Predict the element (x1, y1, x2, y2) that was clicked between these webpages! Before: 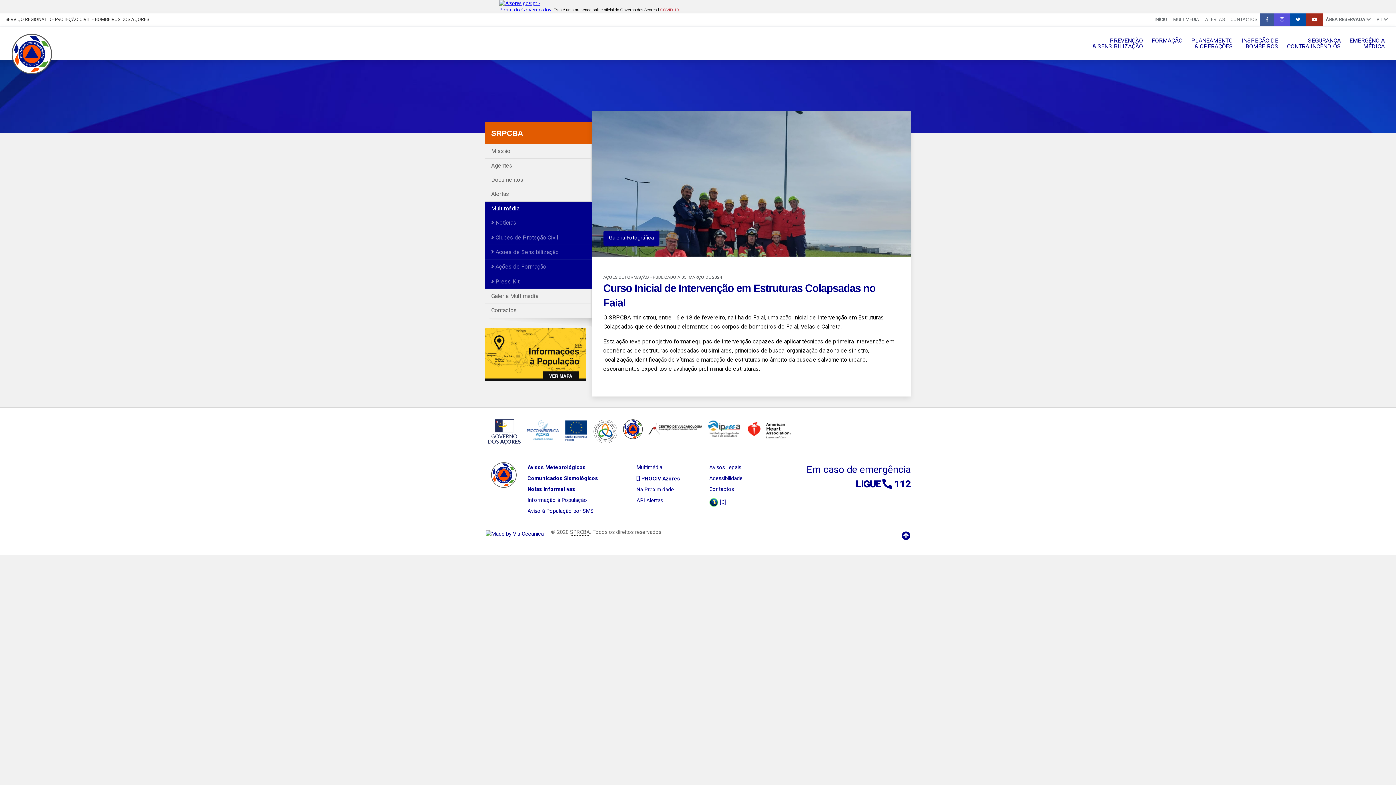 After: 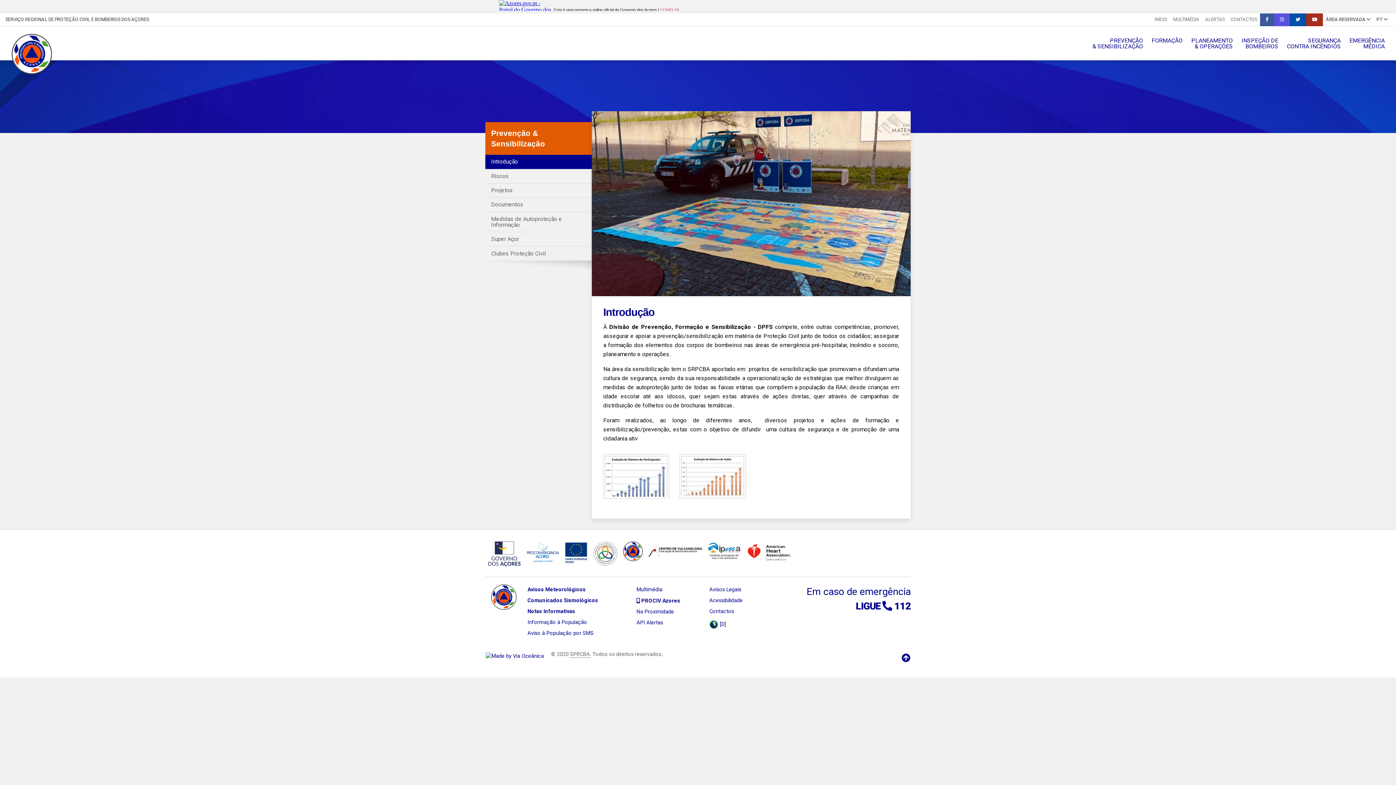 Action: label: PREVENÇÃO
& SENSIBILIZAÇÃO bbox: (1089, 33, 1149, 53)